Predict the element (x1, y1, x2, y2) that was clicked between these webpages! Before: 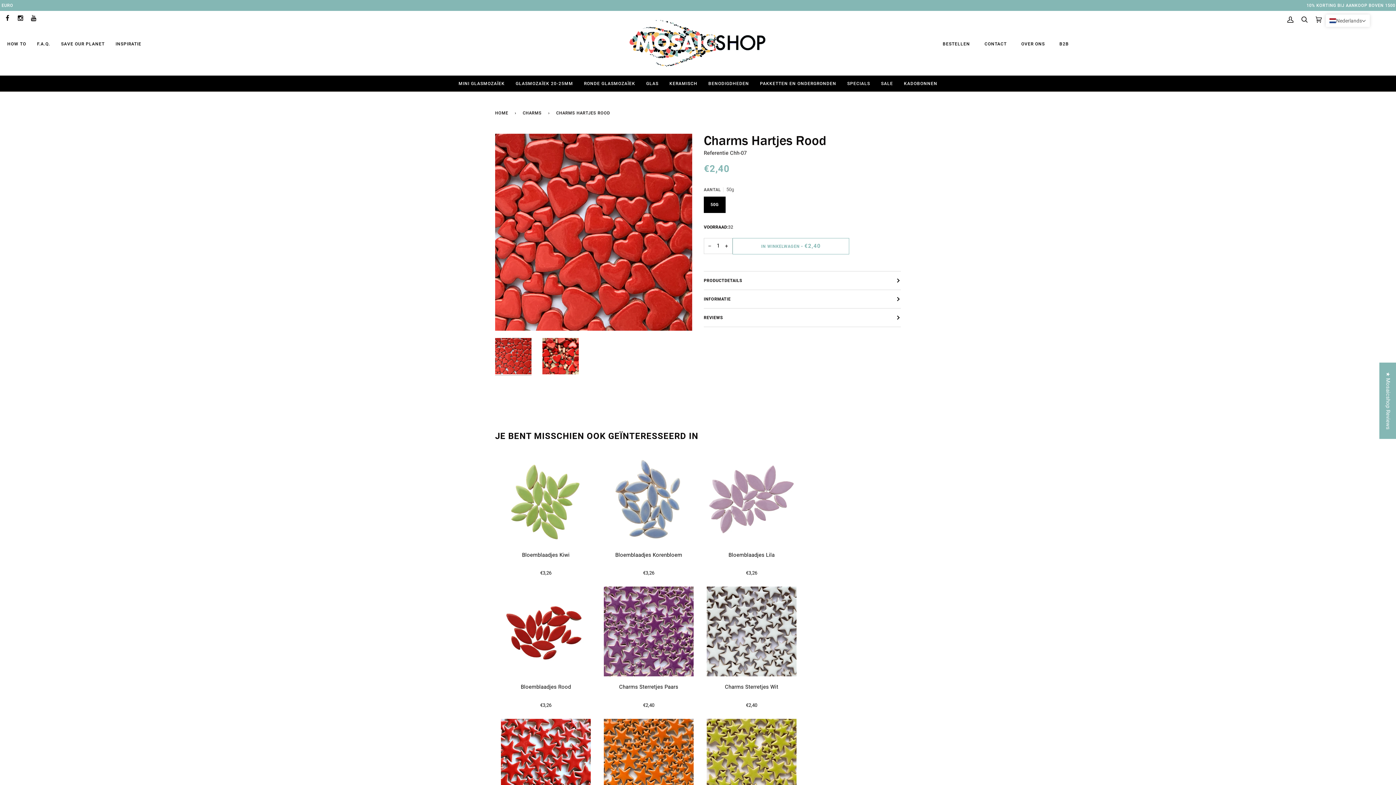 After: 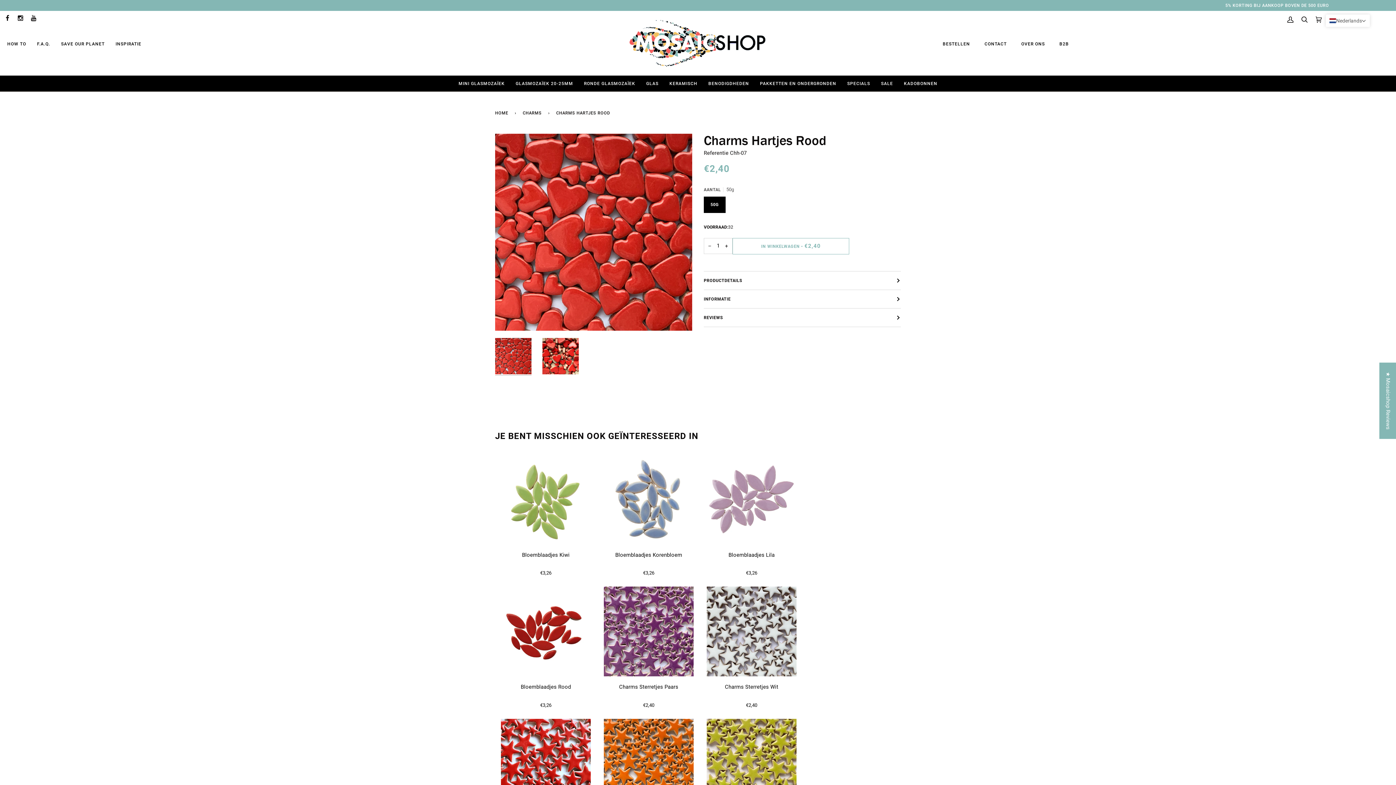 Action: label: FACEBOOK bbox: (4, 14, 11, 21)